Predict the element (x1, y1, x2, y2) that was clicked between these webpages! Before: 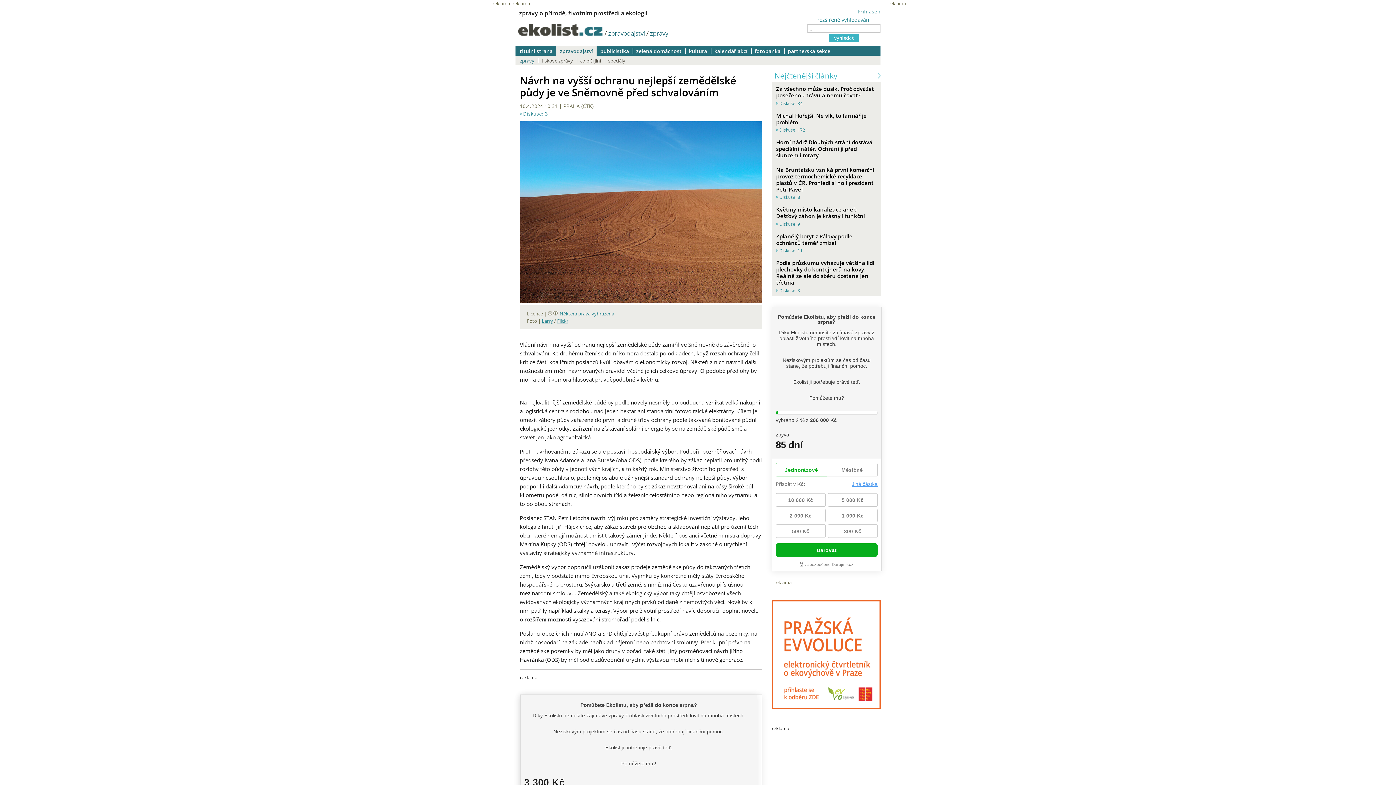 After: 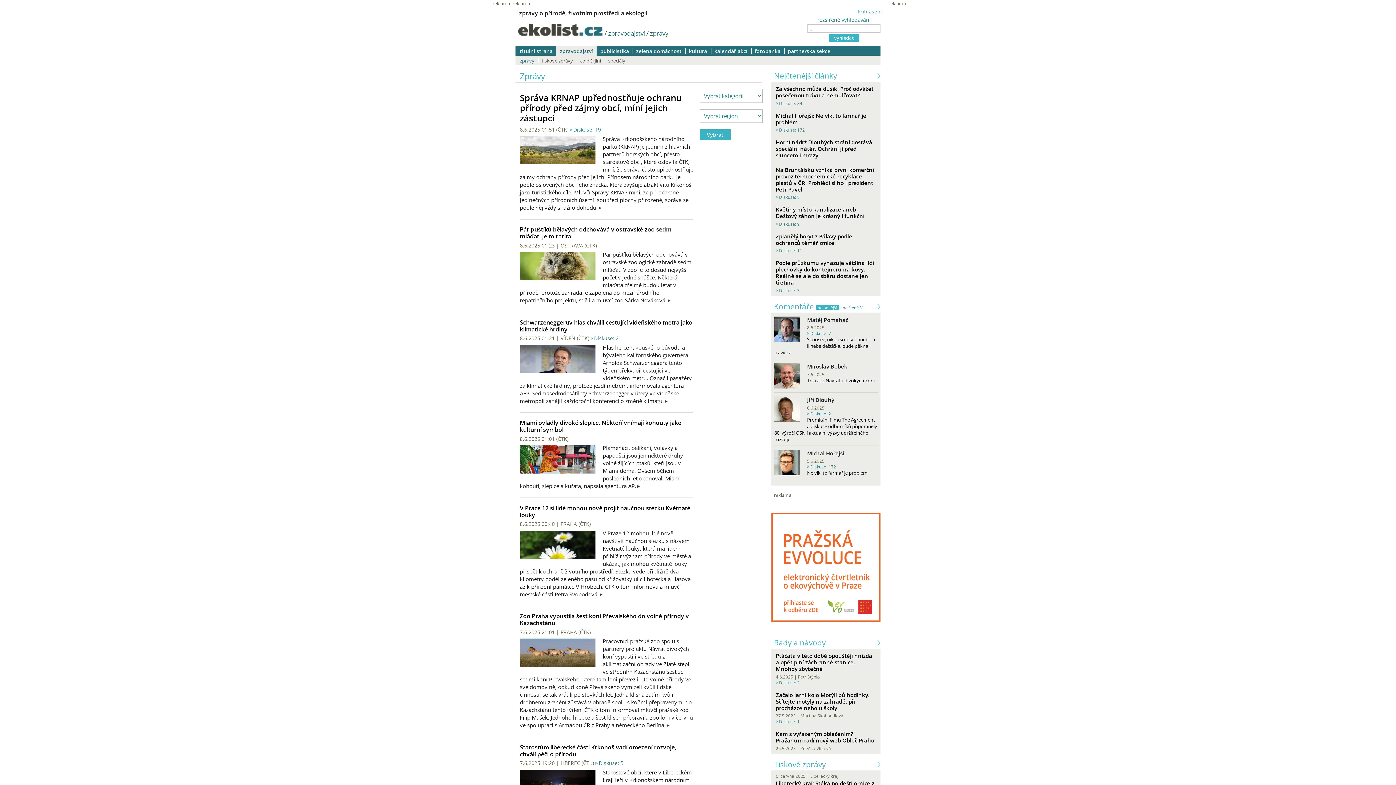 Action: bbox: (556, 45, 596, 55) label: zpravodajství